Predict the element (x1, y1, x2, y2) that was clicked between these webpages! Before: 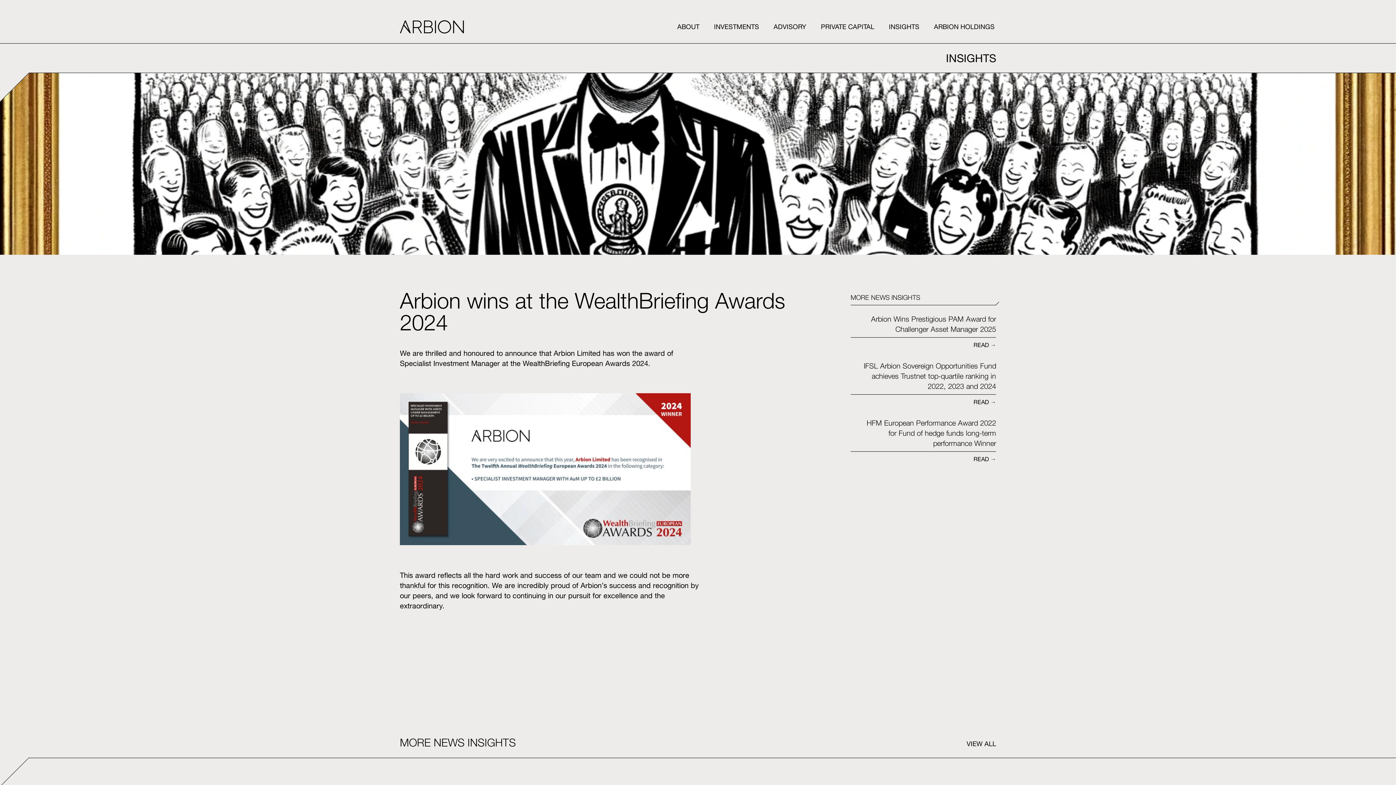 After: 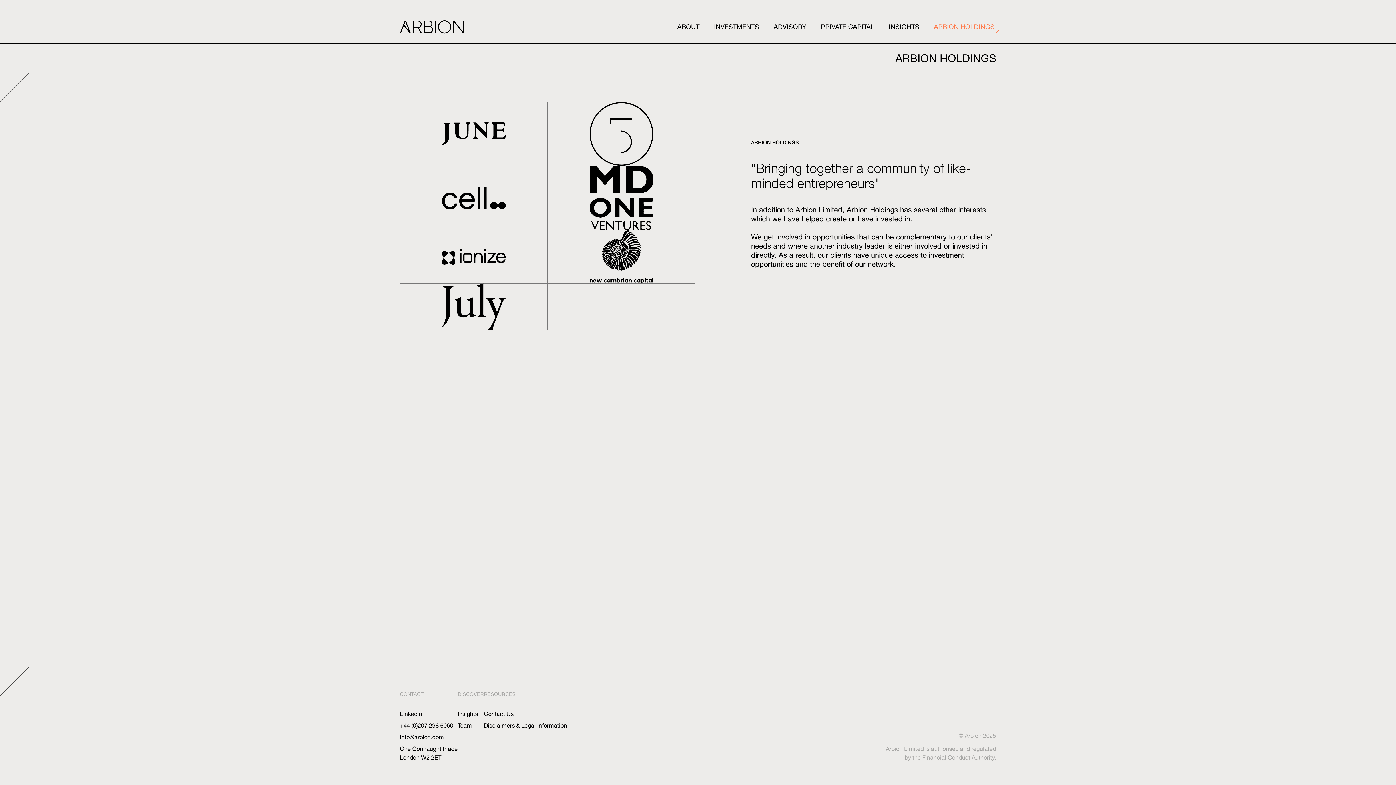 Action: label: ARBION HOLDINGS bbox: (934, 22, 994, 30)